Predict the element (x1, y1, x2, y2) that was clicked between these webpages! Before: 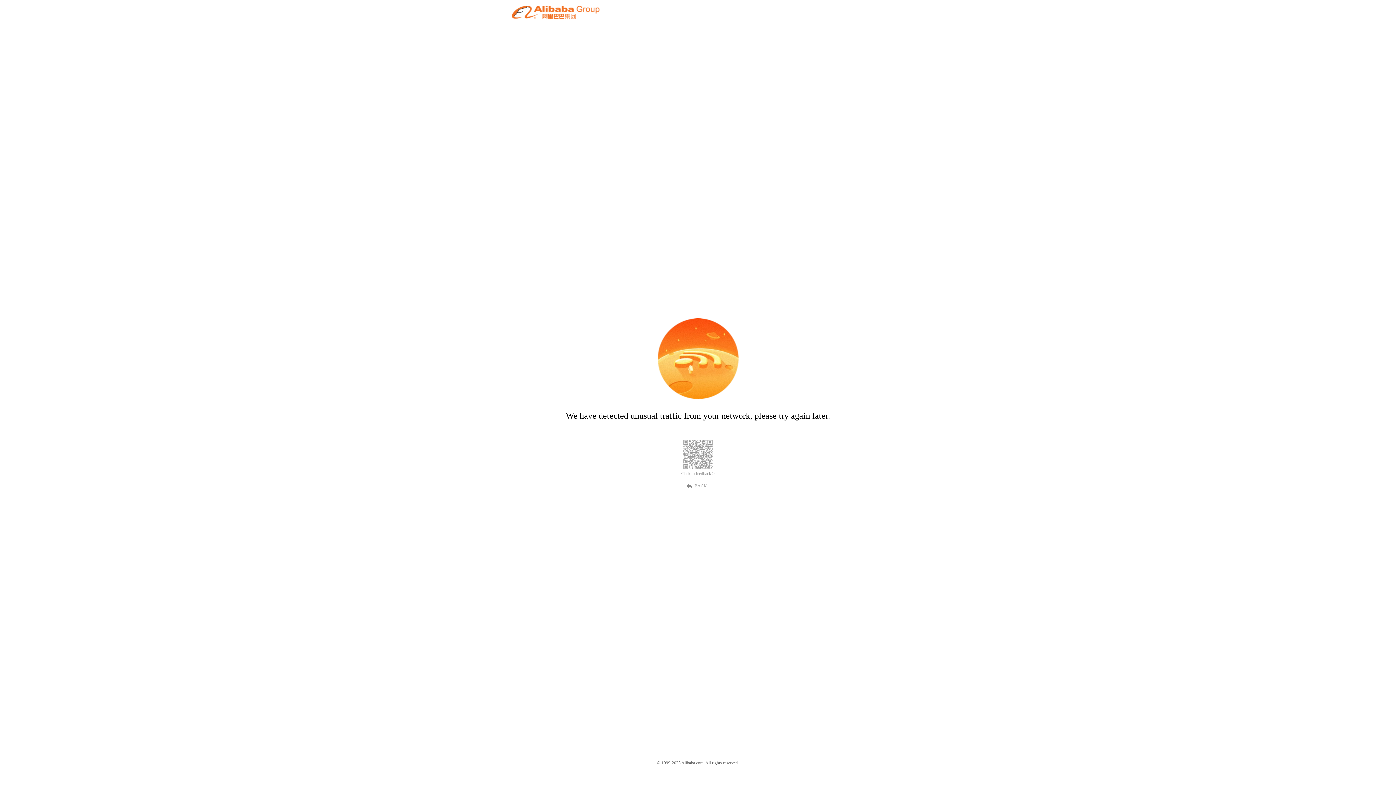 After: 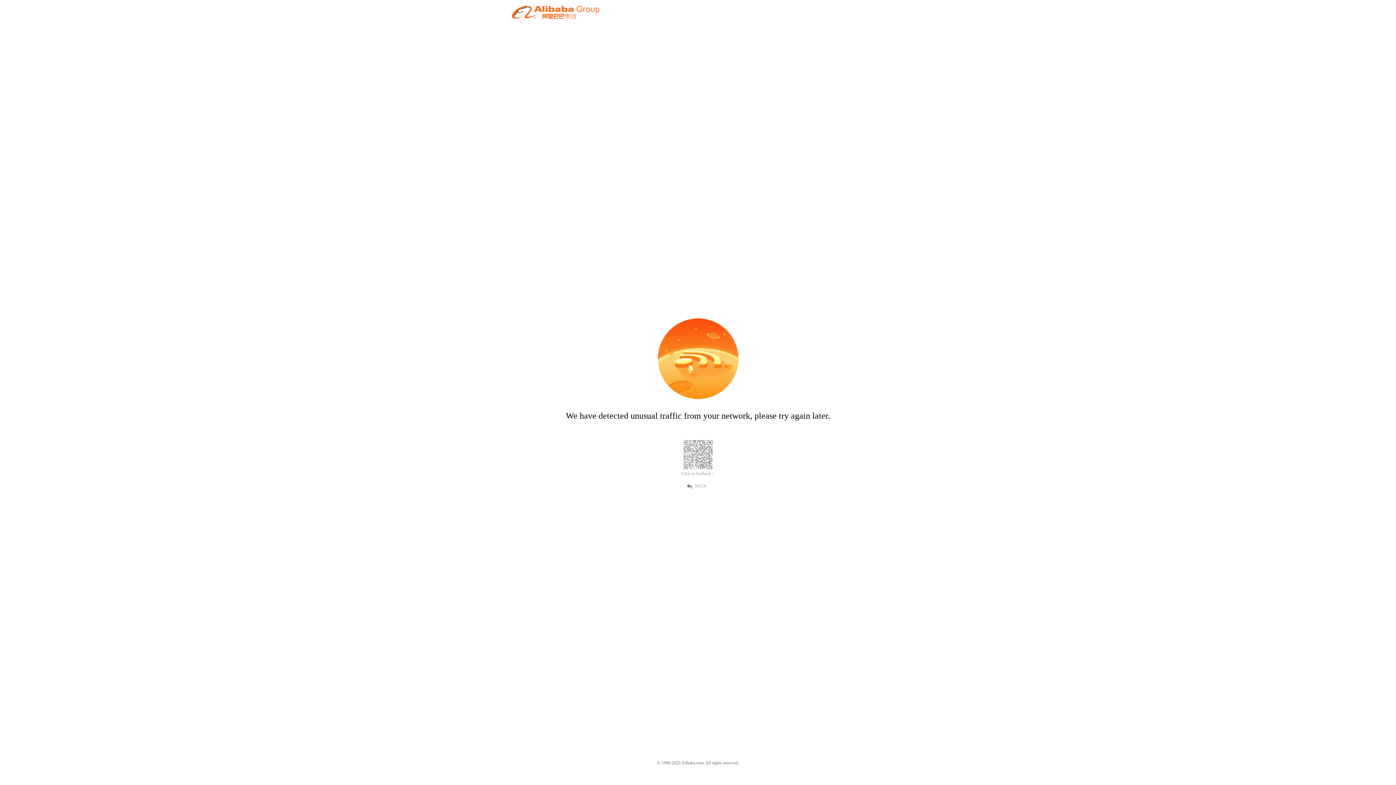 Action: bbox: (689, 482, 707, 489) label: BACK